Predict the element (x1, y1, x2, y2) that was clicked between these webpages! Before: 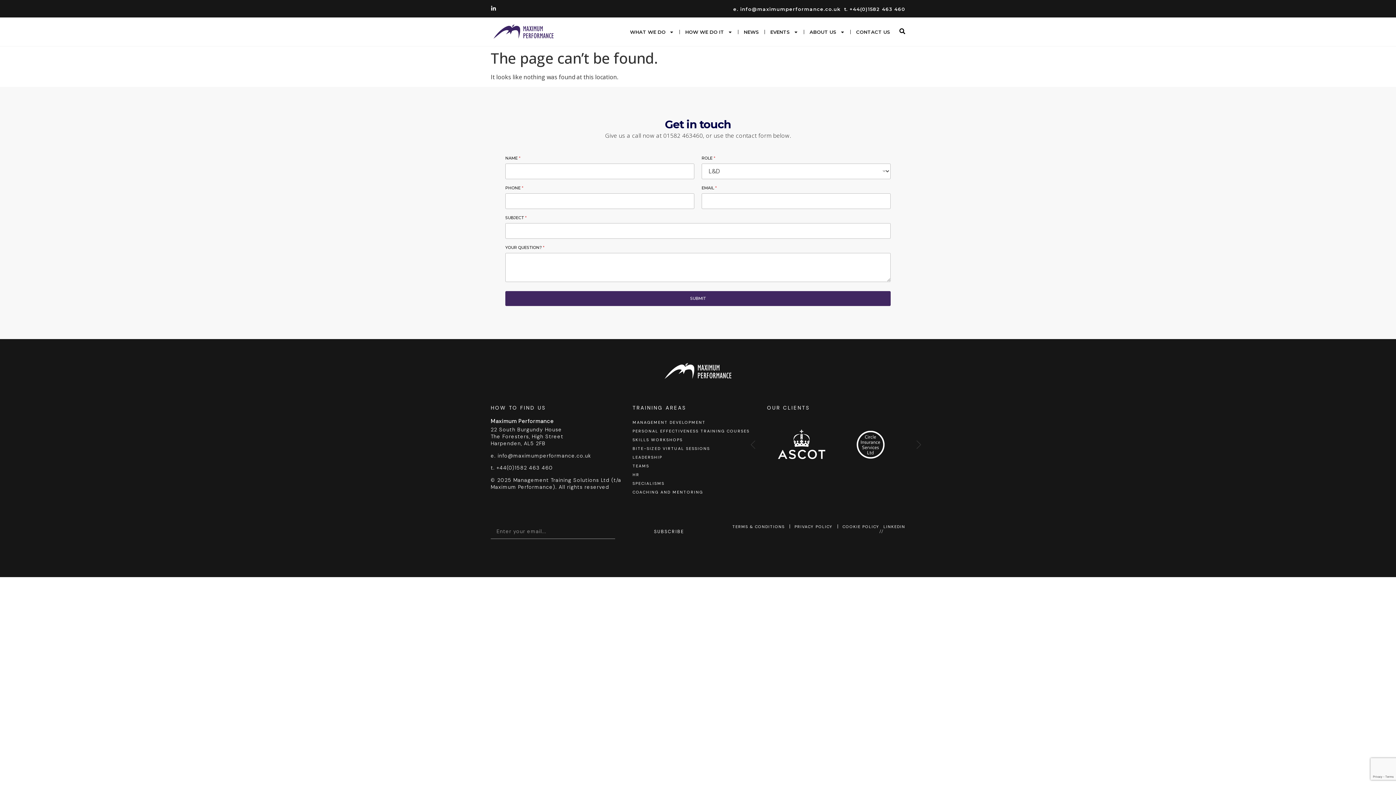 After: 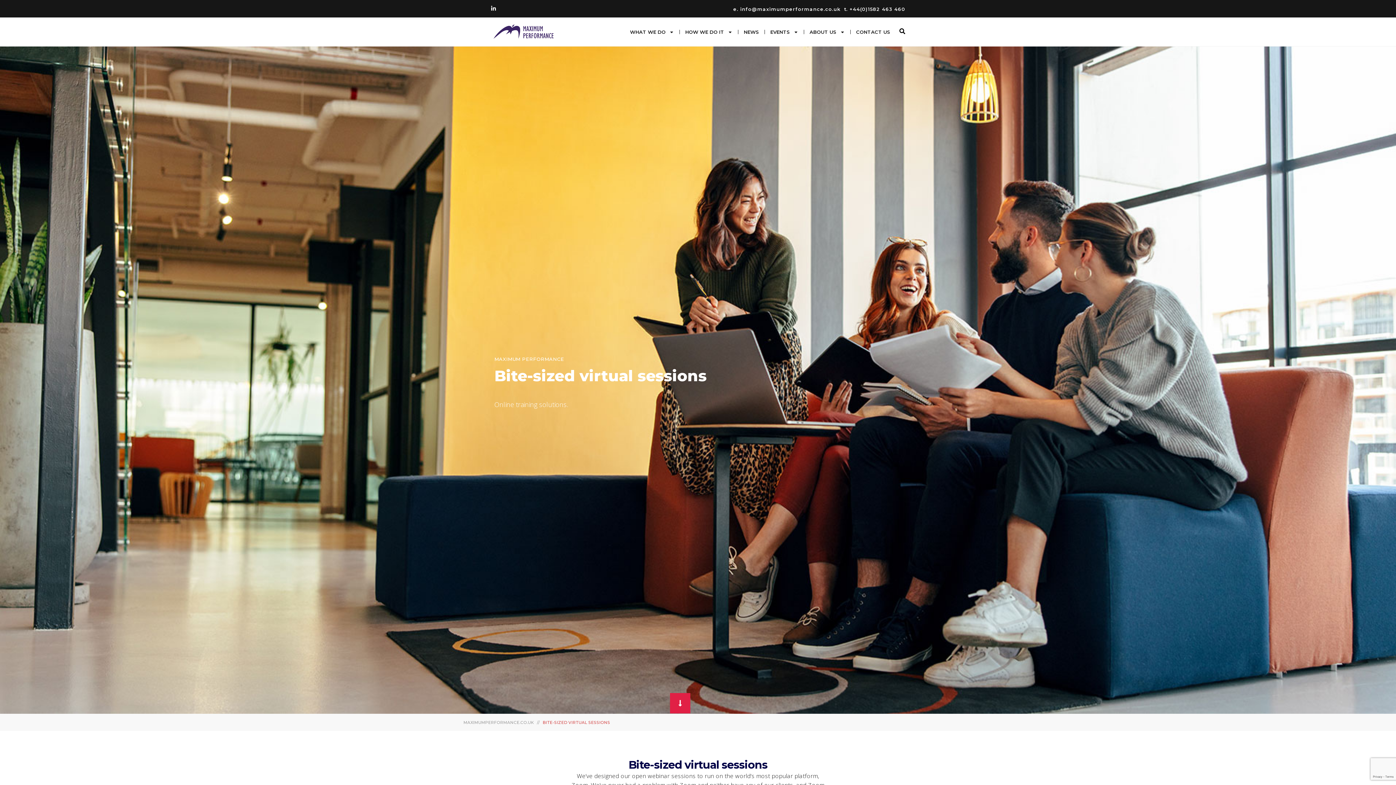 Action: label: BITE-SIZED VIRTUAL SESSIONS bbox: (632, 444, 767, 452)